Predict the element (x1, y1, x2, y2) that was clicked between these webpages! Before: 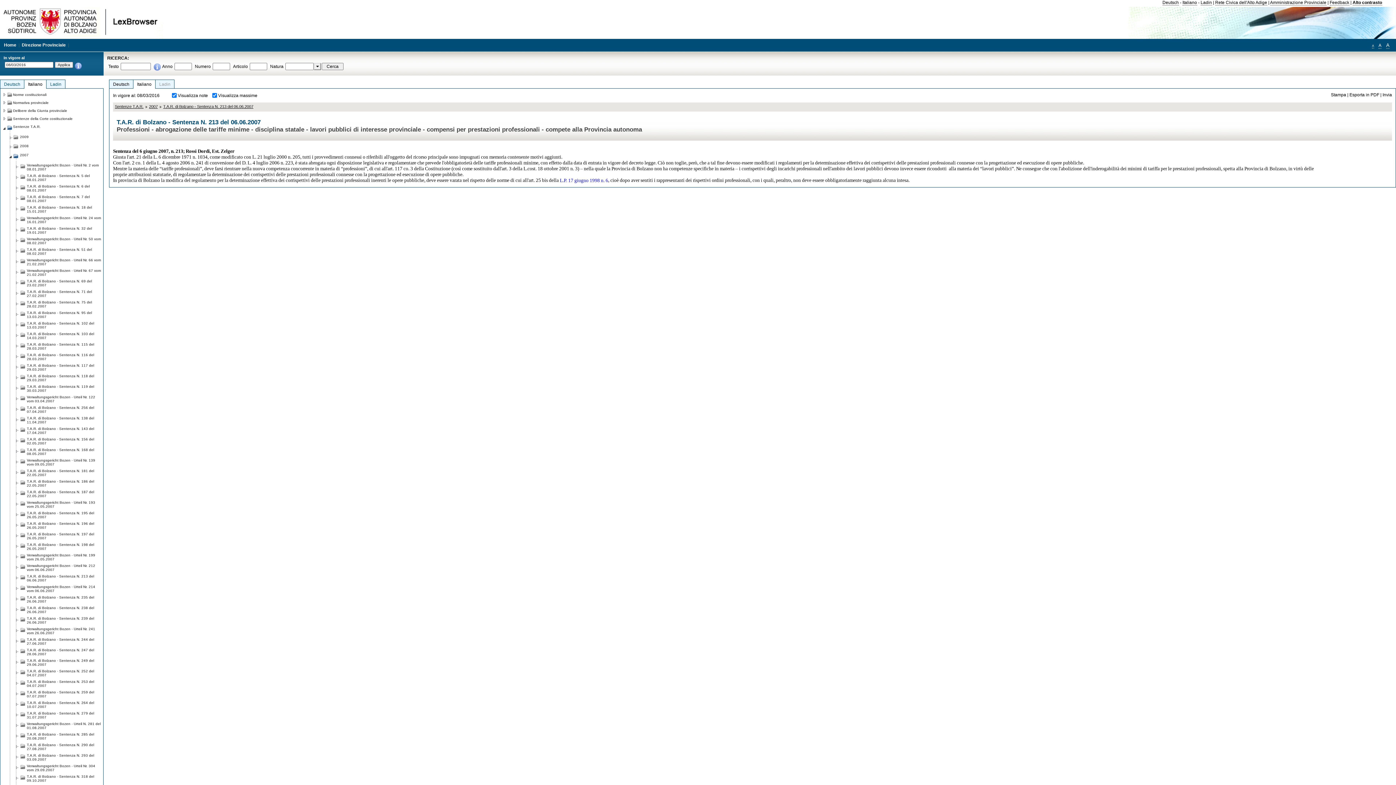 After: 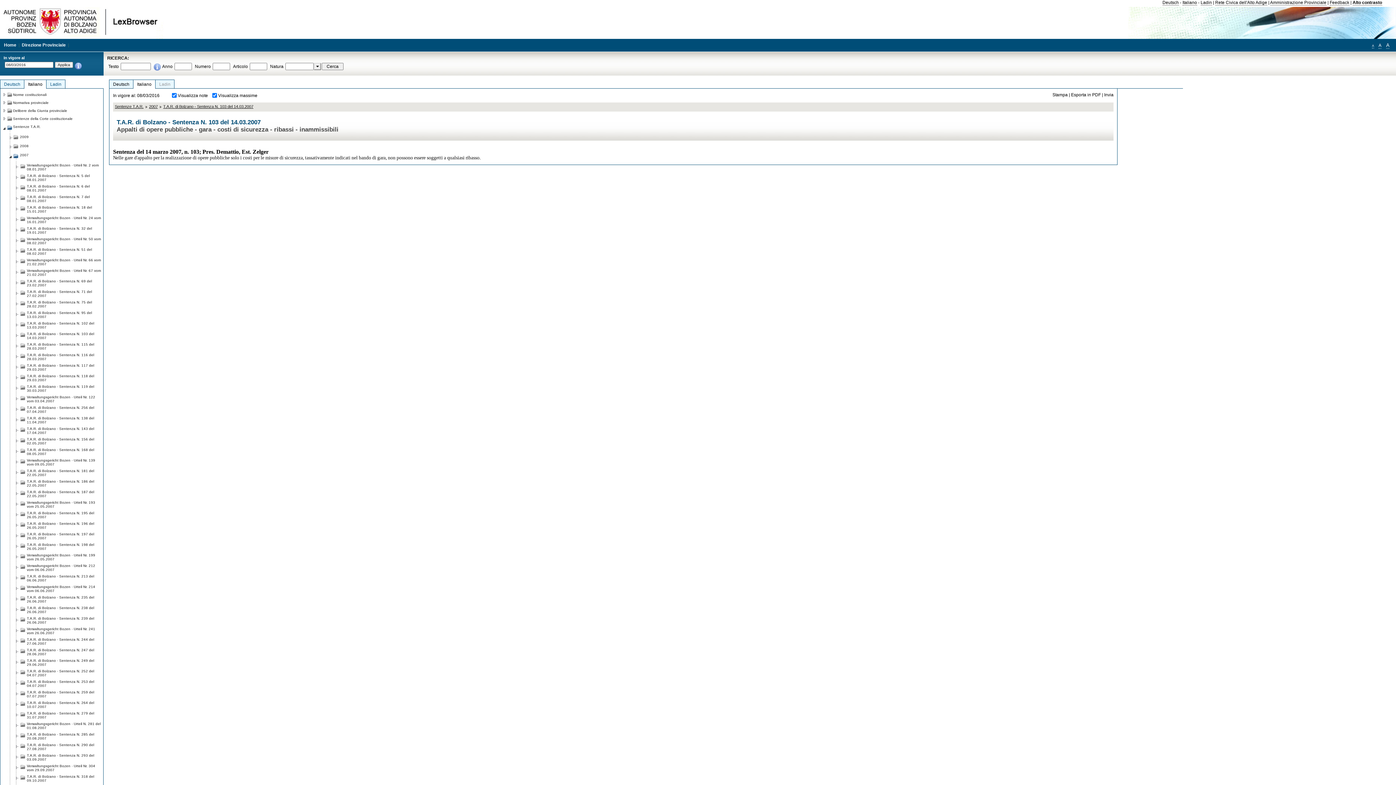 Action: label: T.A.R. di Bolzano - Sentenza N. 103 del 14.03.2007 bbox: (26, 329, 101, 340)